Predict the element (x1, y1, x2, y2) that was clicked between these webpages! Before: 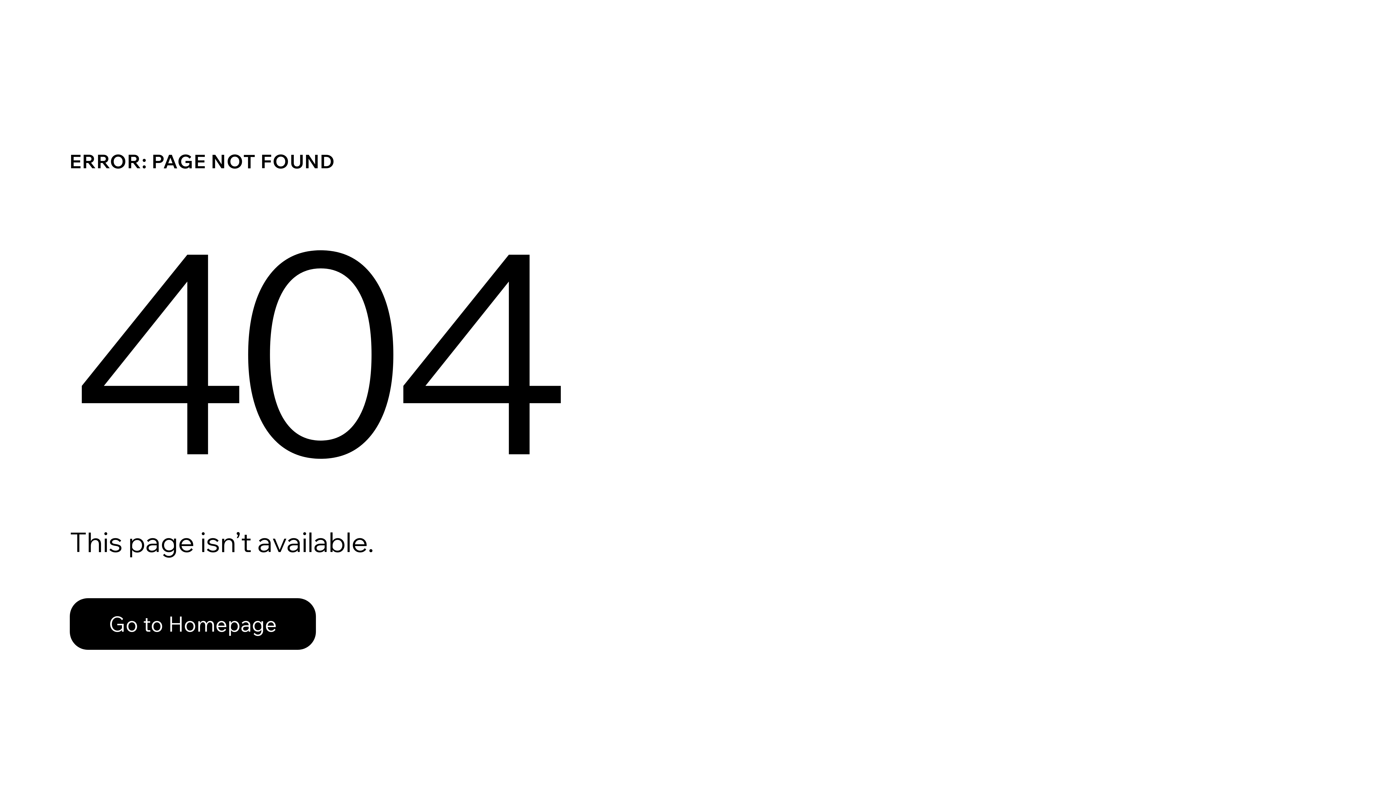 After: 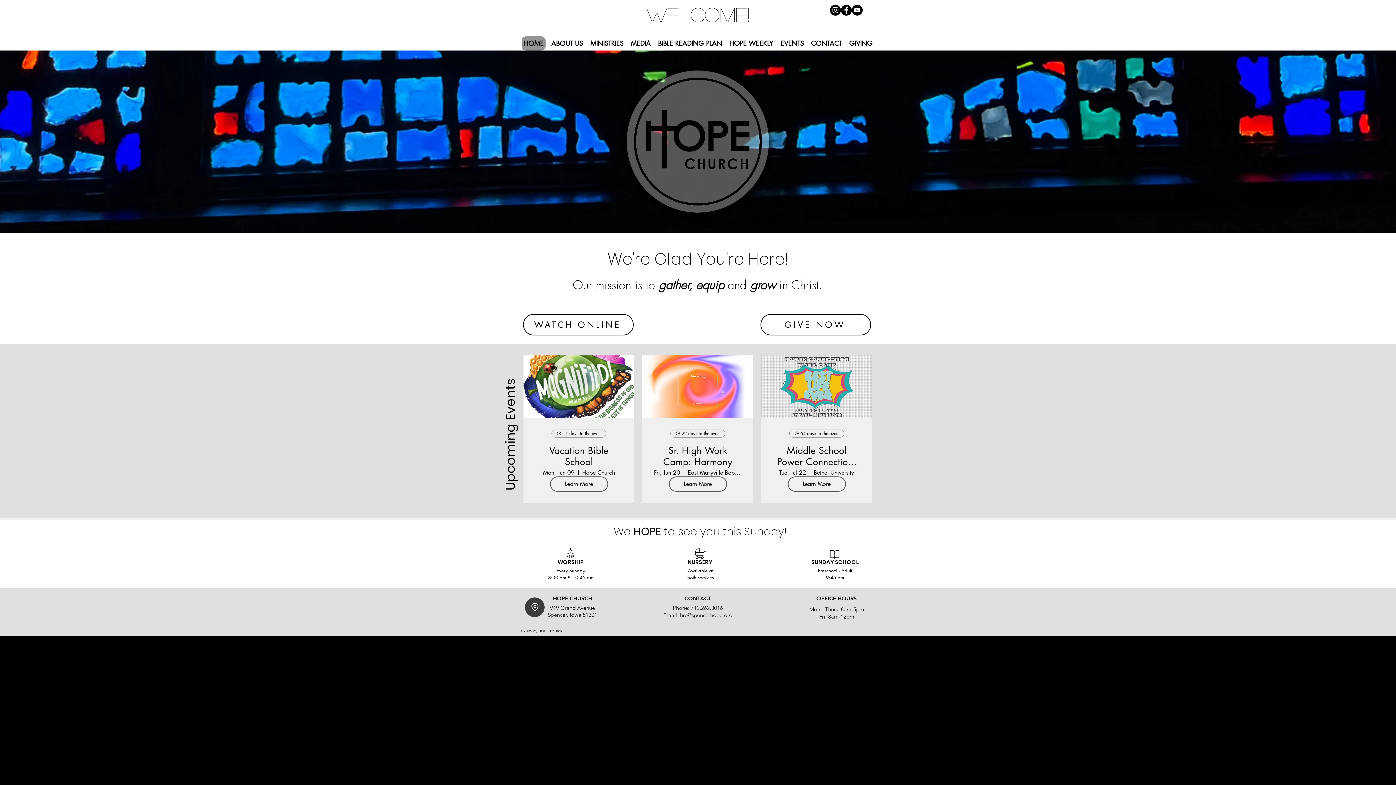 Action: bbox: (69, 598, 316, 650) label: Go to Homepage